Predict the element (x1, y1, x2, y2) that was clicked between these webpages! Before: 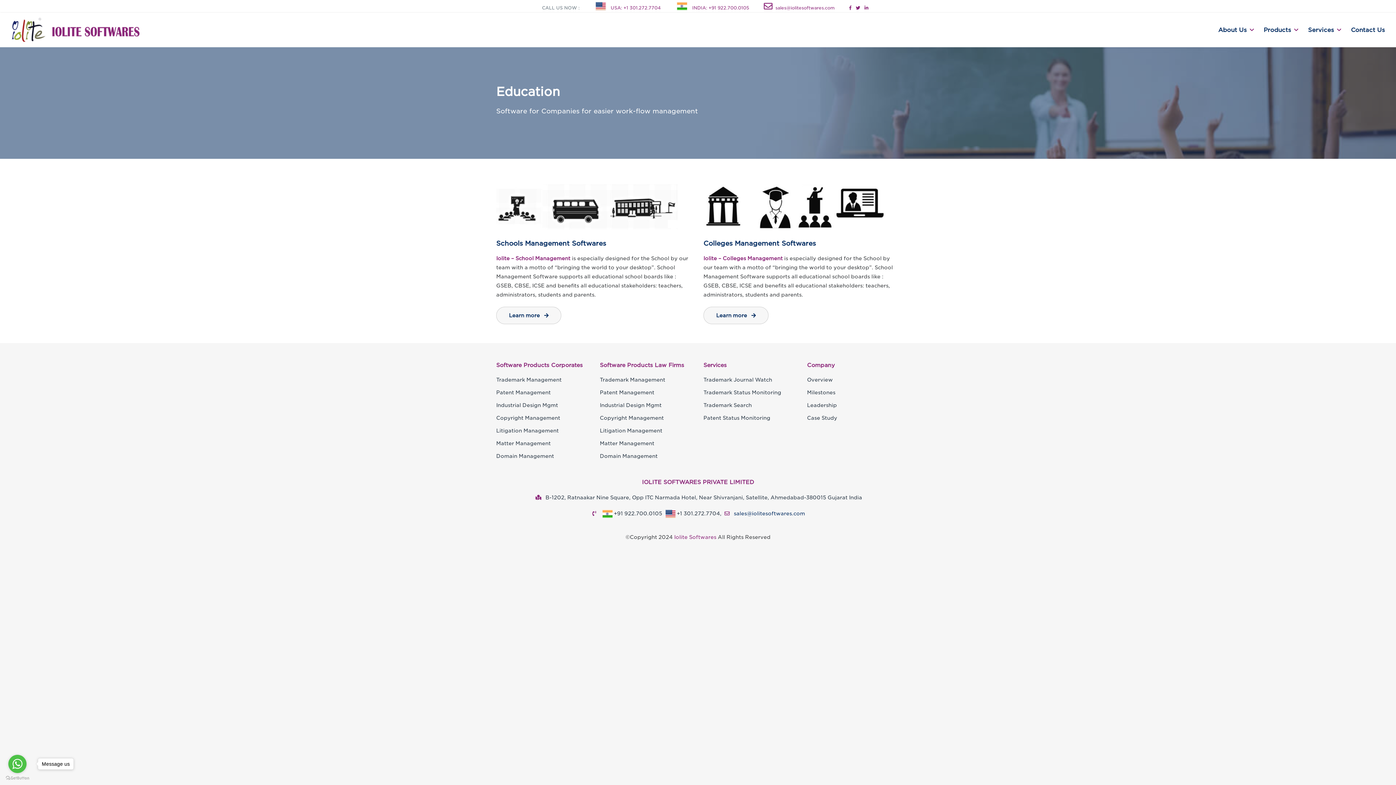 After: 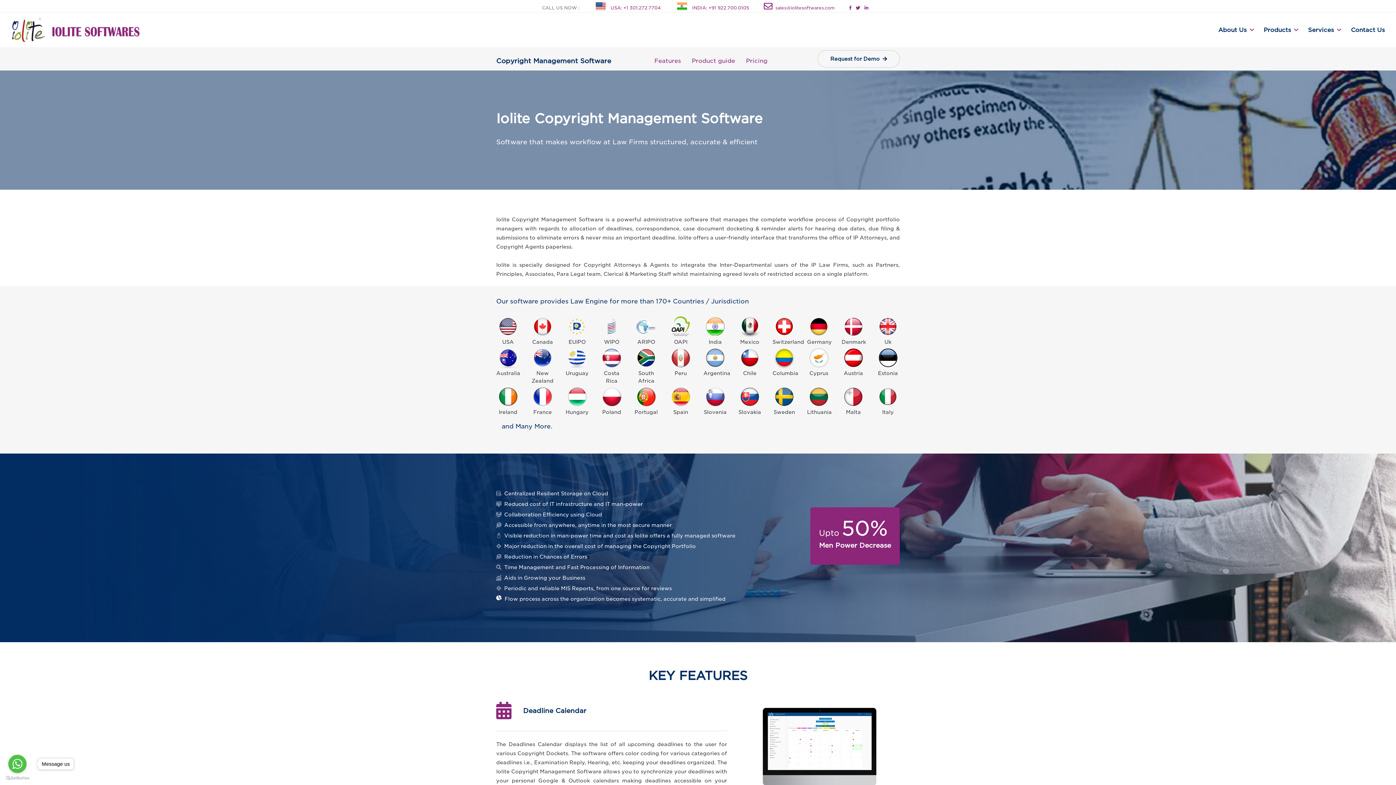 Action: label: Copyright Management bbox: (600, 412, 665, 424)